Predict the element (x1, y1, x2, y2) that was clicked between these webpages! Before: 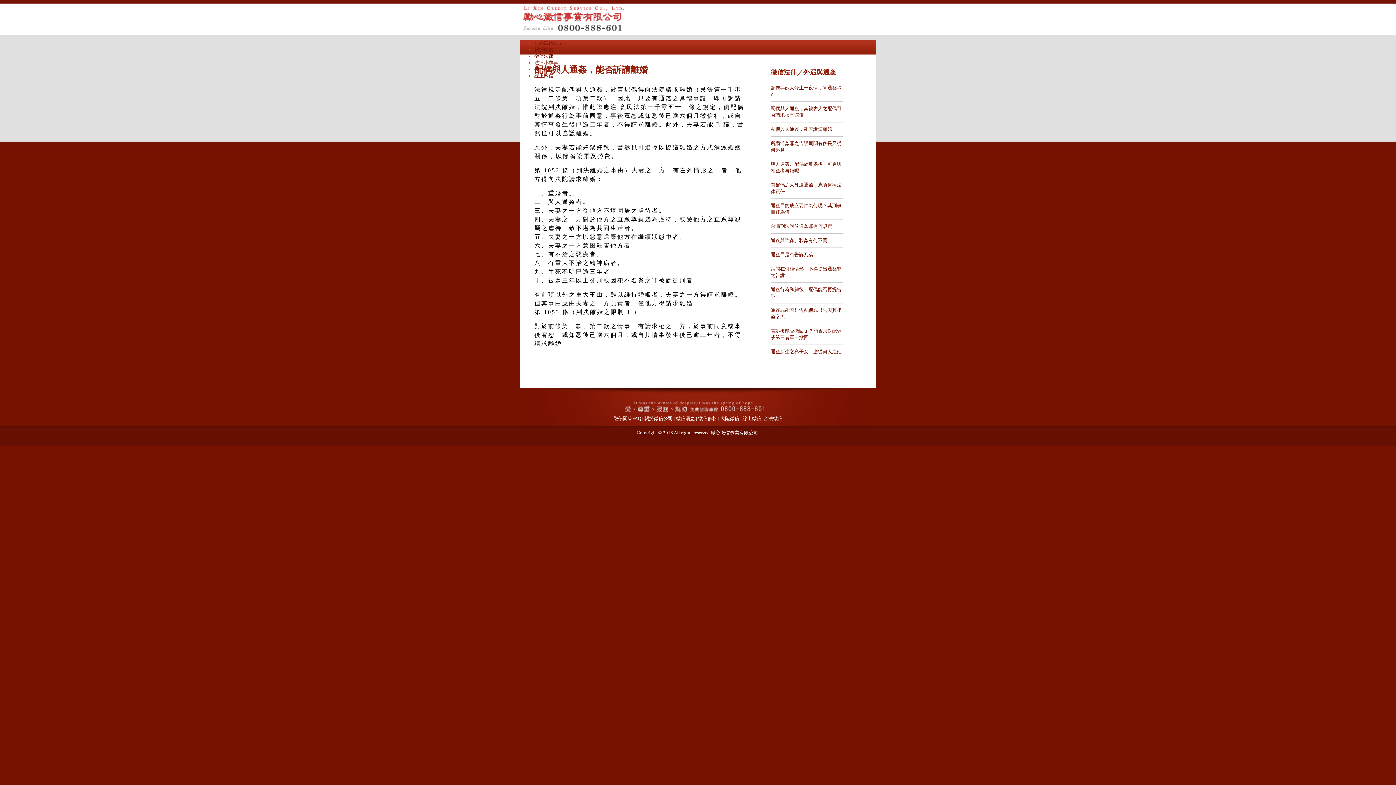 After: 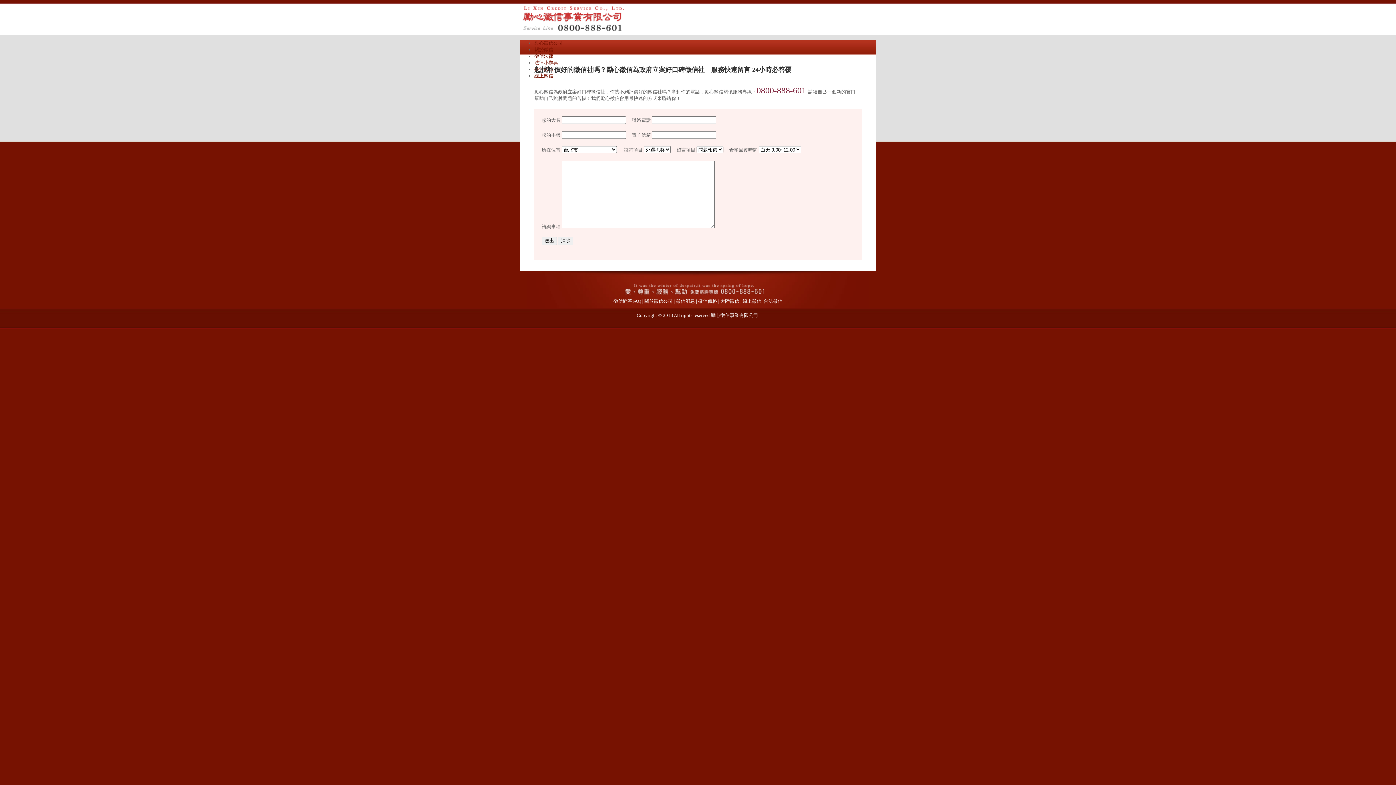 Action: bbox: (534, 73, 553, 78) label: 線上徵信